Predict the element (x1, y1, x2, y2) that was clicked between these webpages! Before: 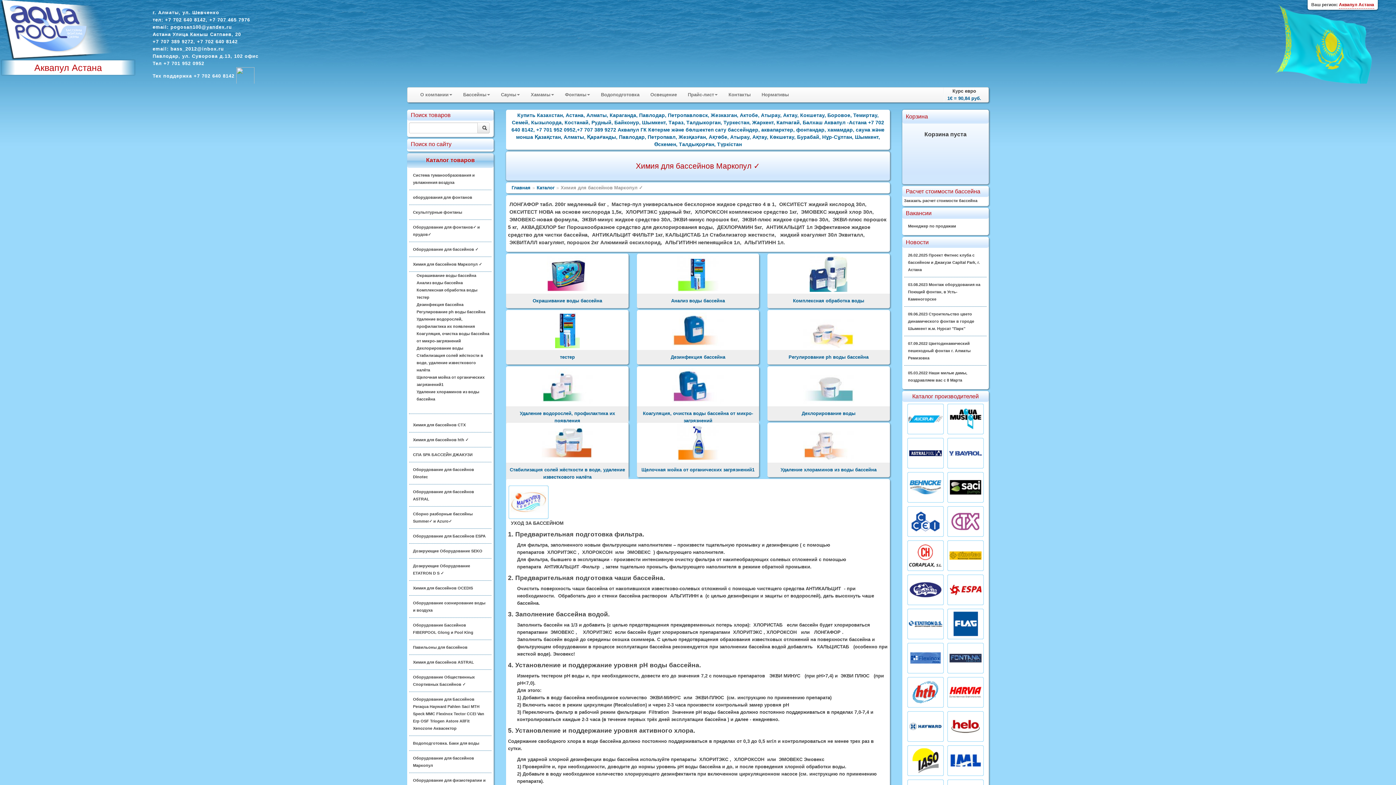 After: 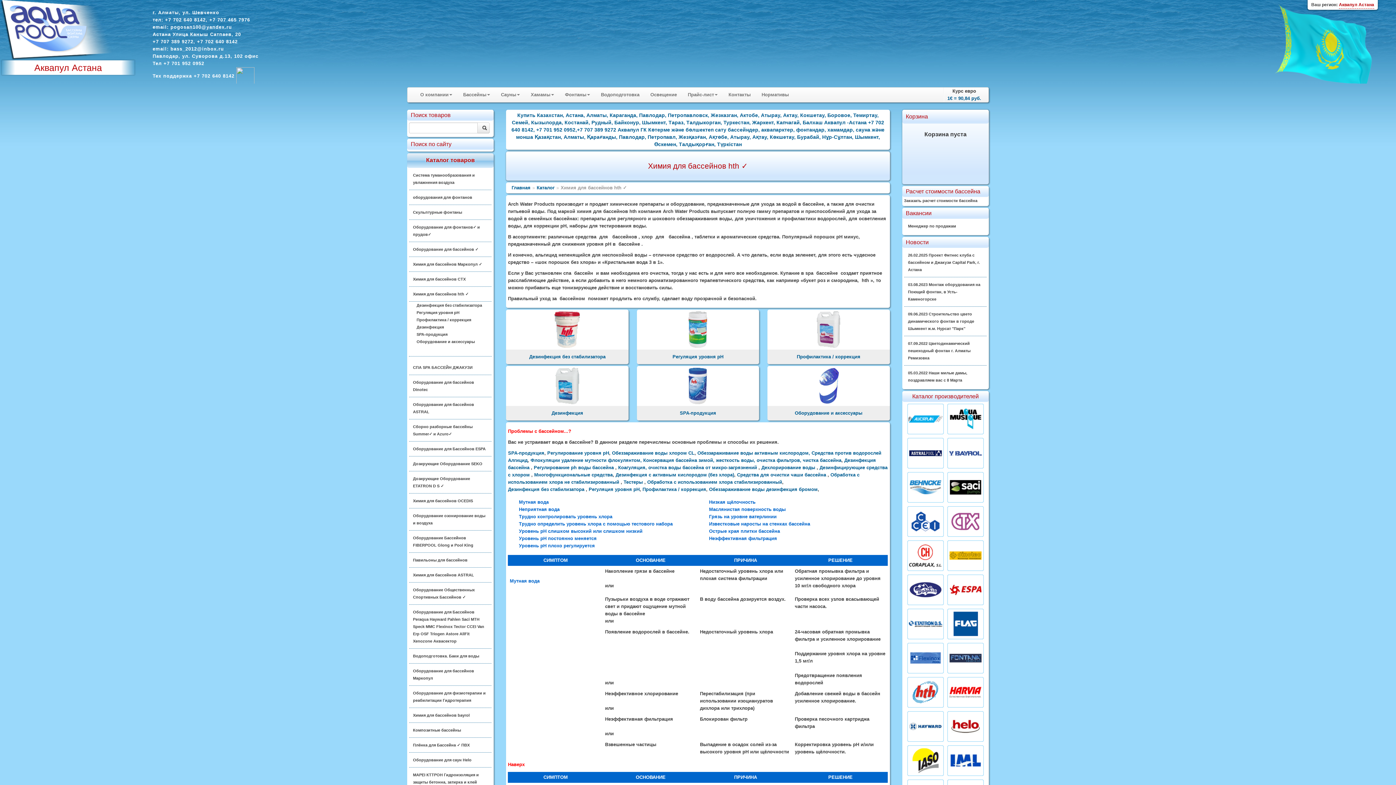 Action: label: Химия для бассейнов hth ✓ bbox: (413, 437, 468, 442)